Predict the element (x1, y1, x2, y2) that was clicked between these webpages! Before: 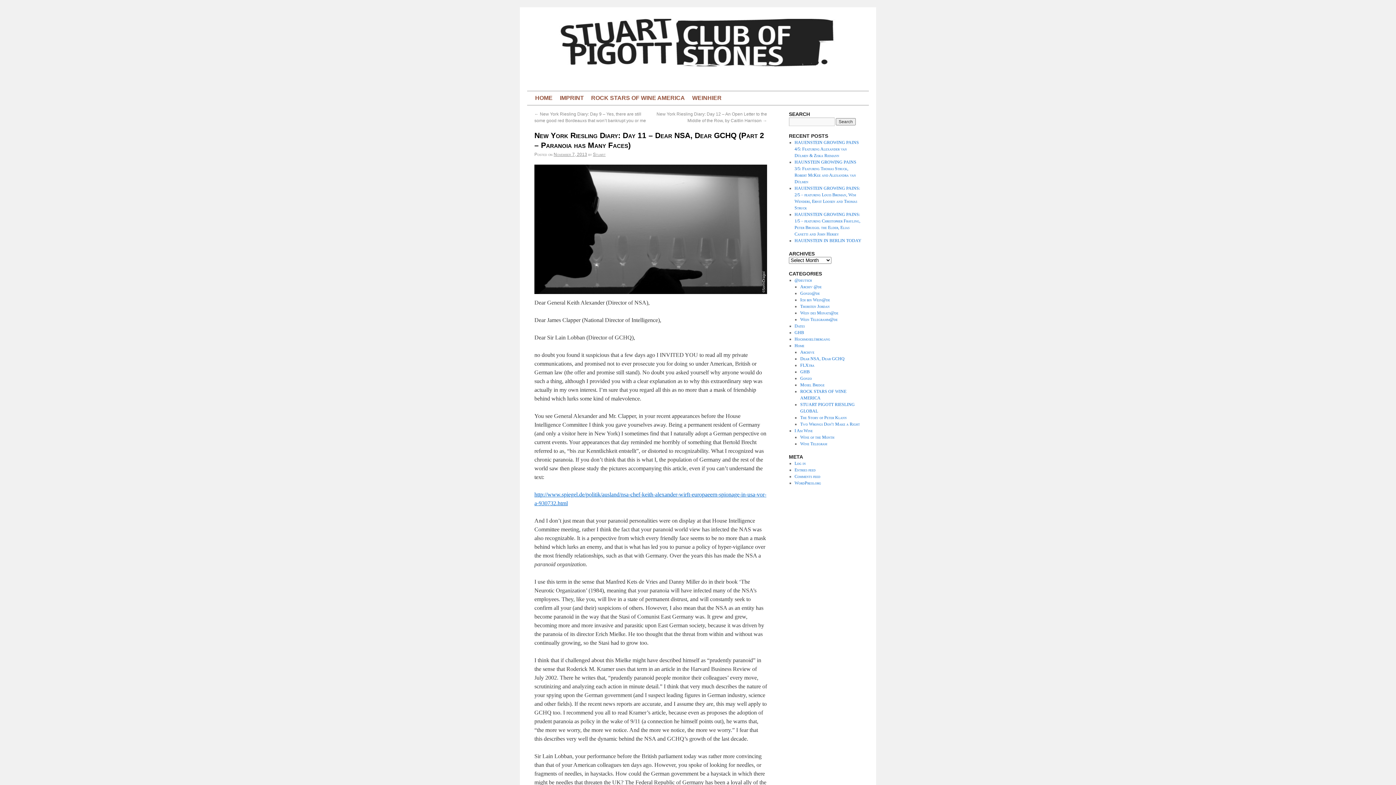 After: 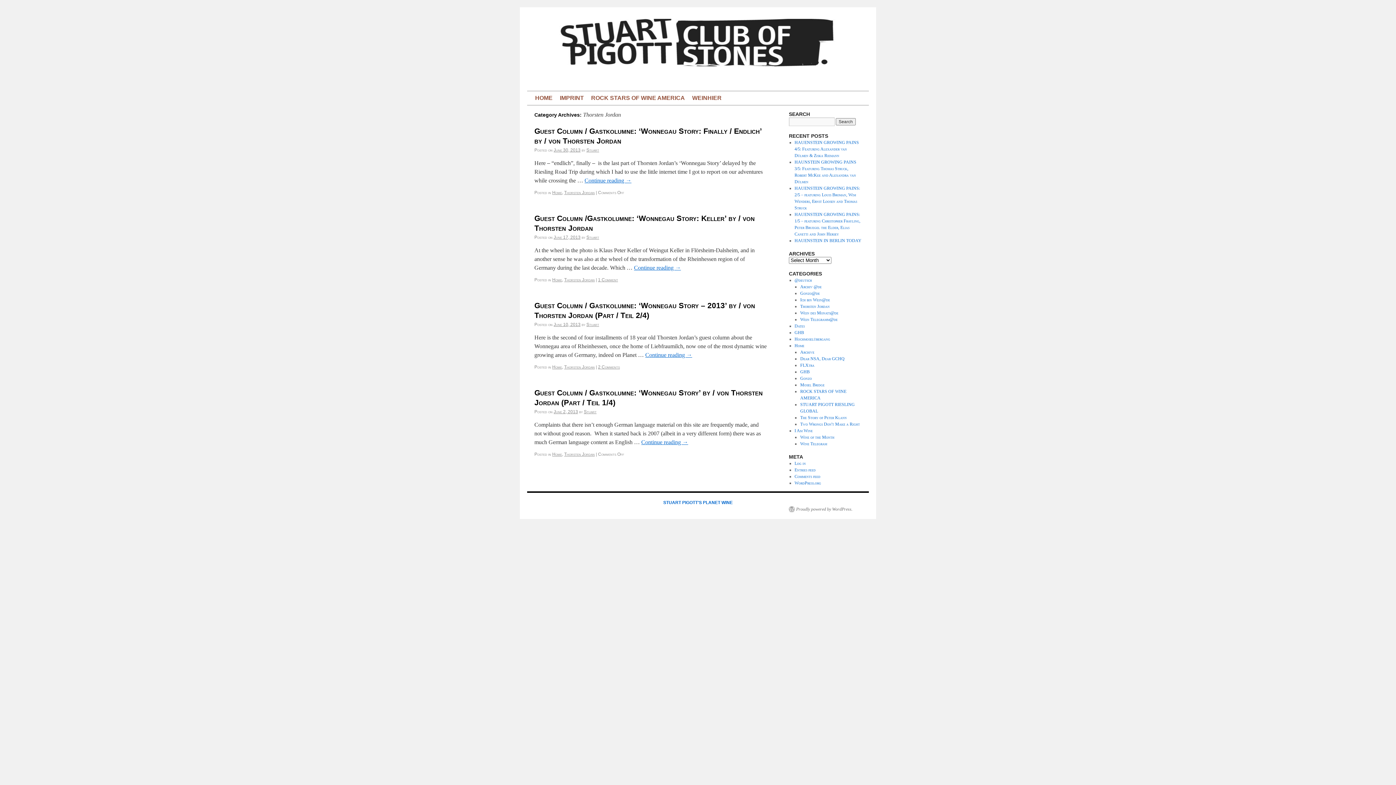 Action: label: Thorsten Jordan bbox: (800, 304, 829, 309)